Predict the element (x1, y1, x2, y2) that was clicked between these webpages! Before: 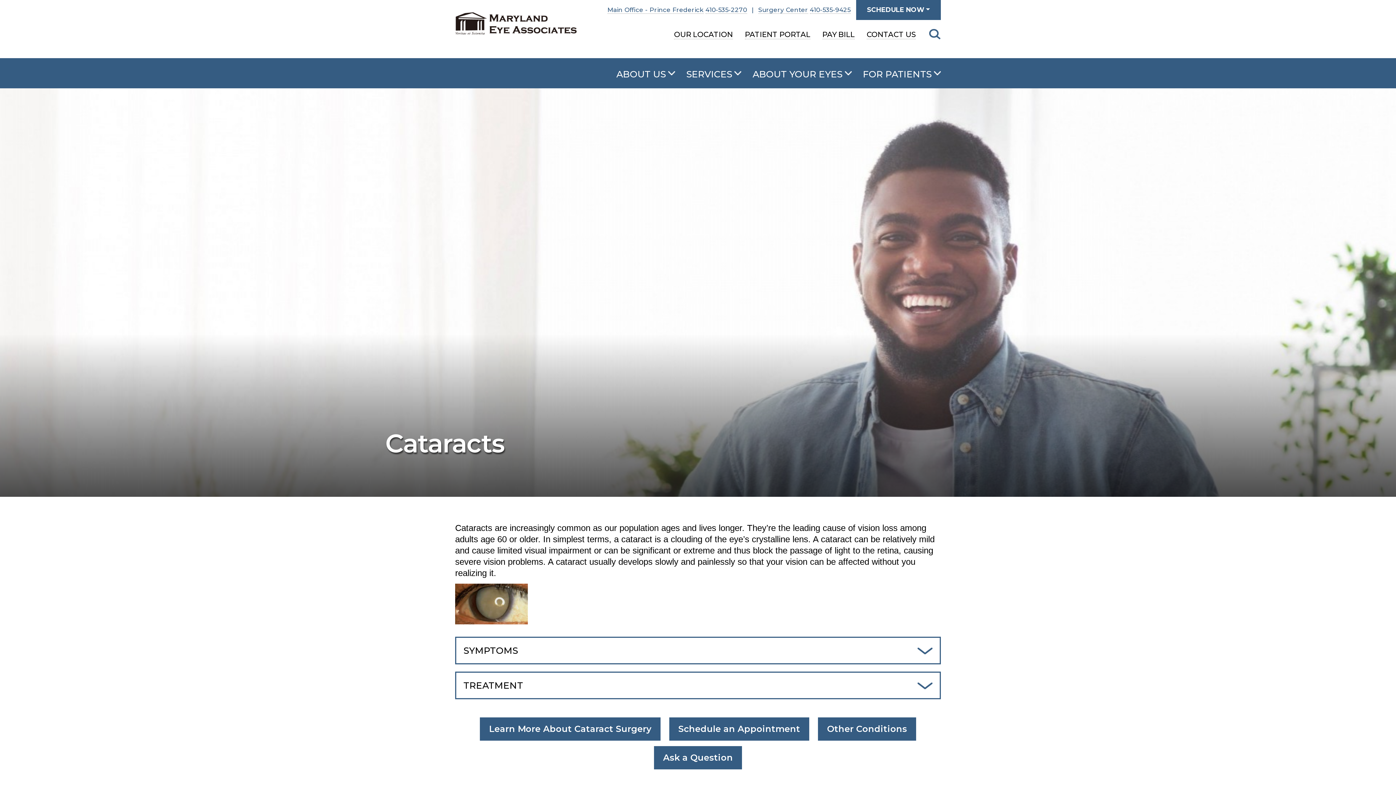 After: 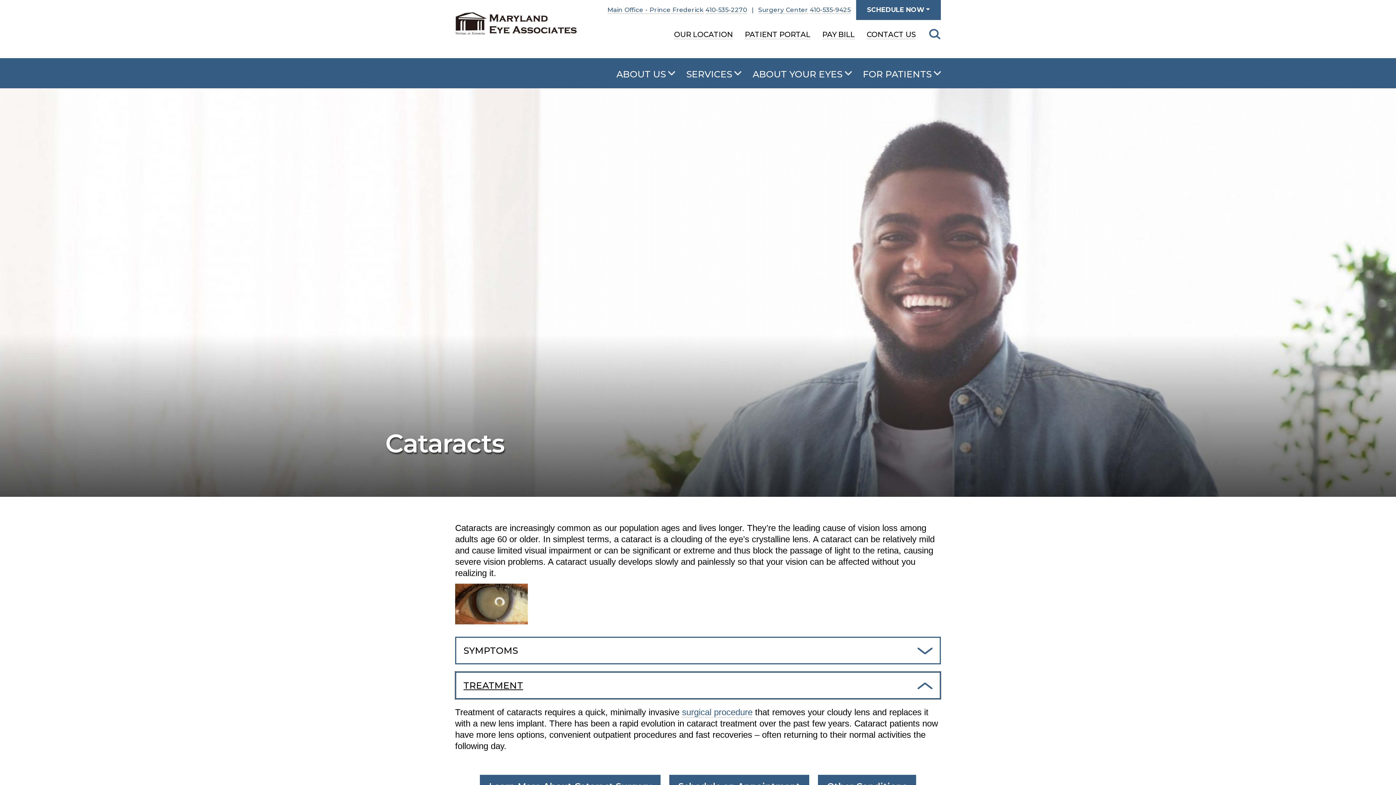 Action: bbox: (455, 672, 941, 699) label: TREATMENT